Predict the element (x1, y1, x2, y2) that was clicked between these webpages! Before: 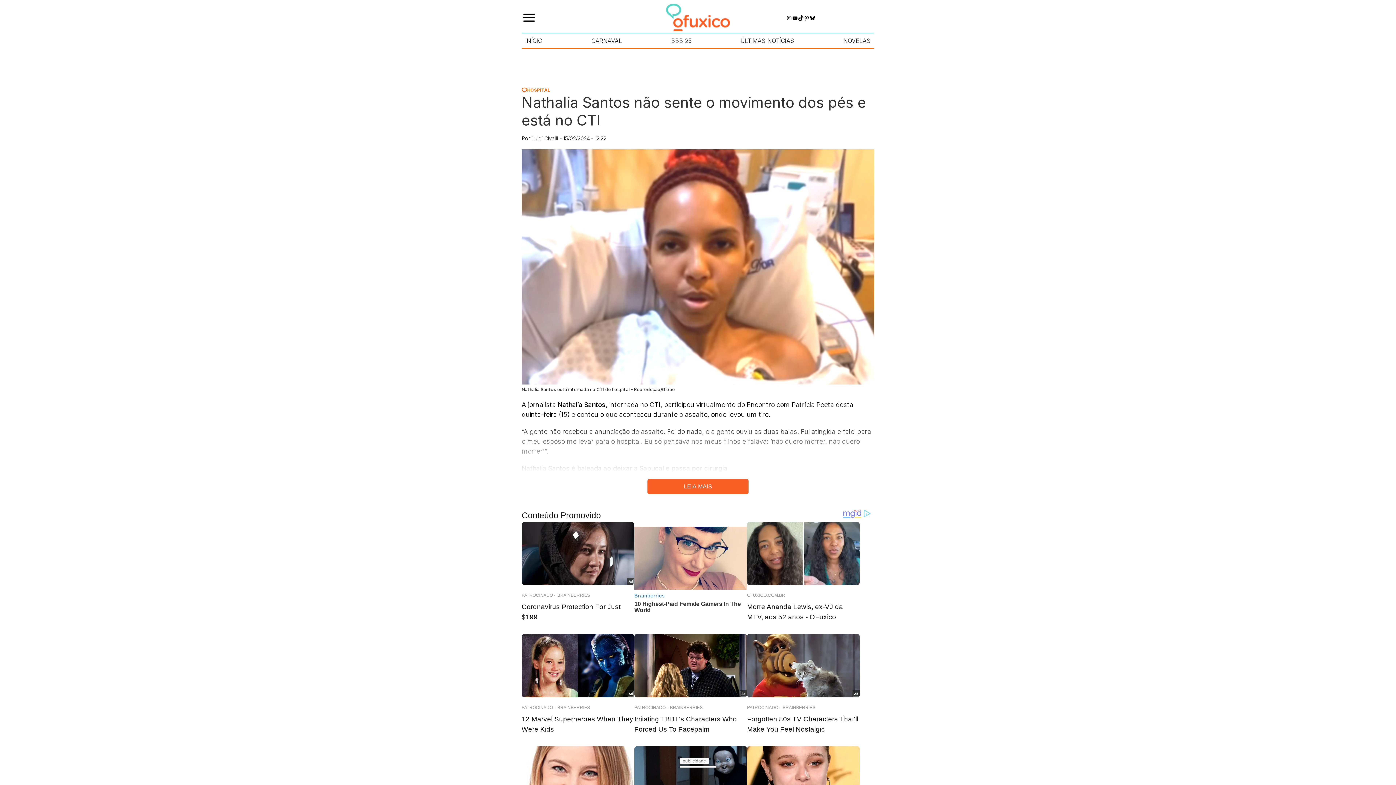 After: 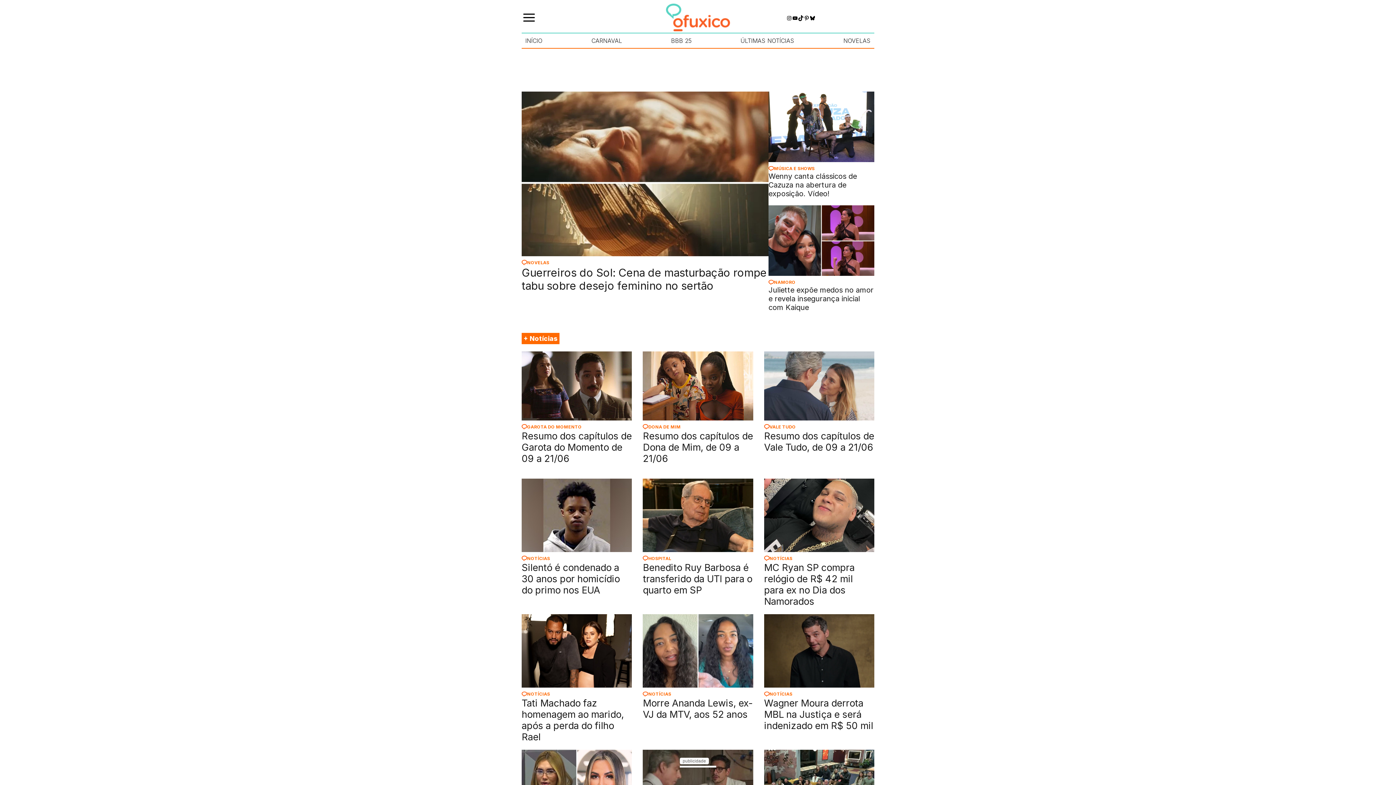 Action: bbox: (525, 37, 542, 44) label: INÍCIO